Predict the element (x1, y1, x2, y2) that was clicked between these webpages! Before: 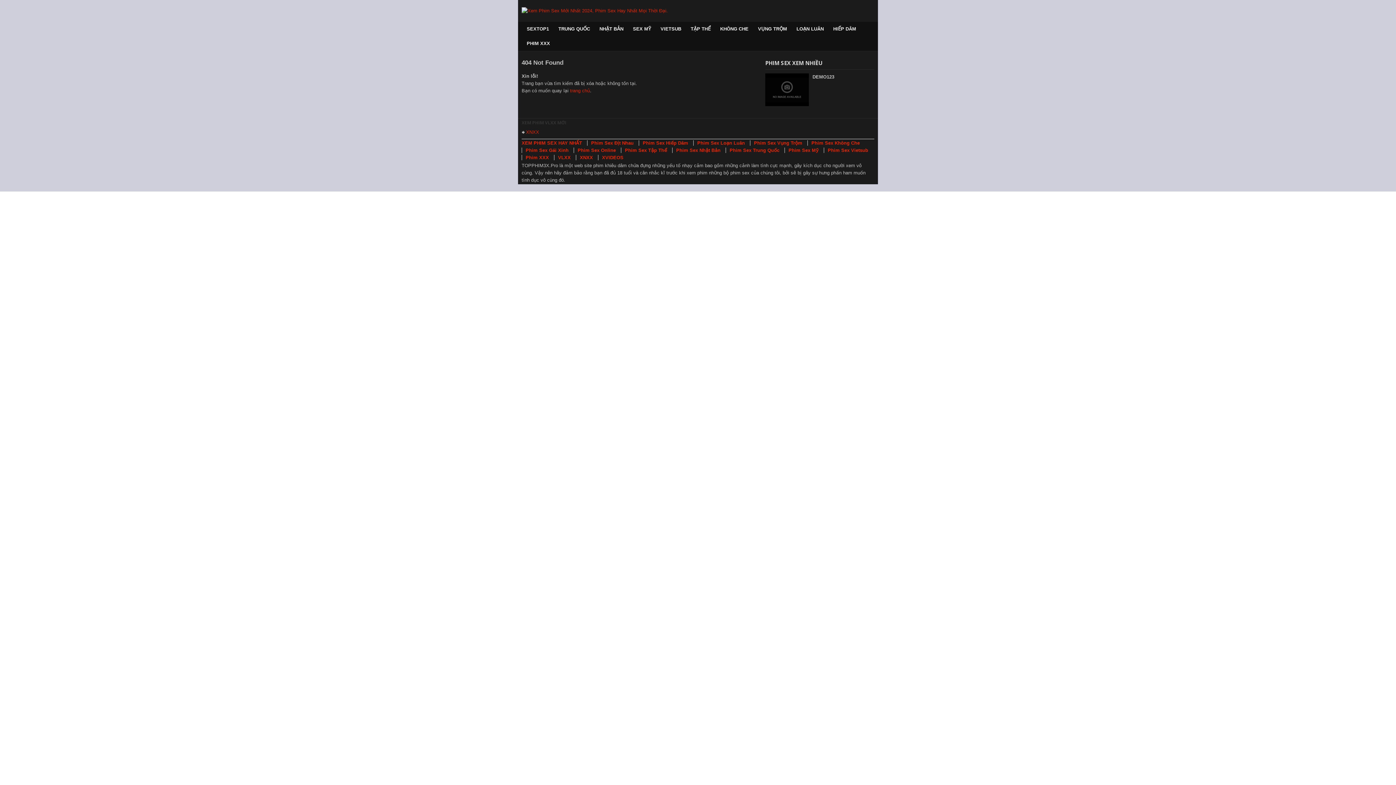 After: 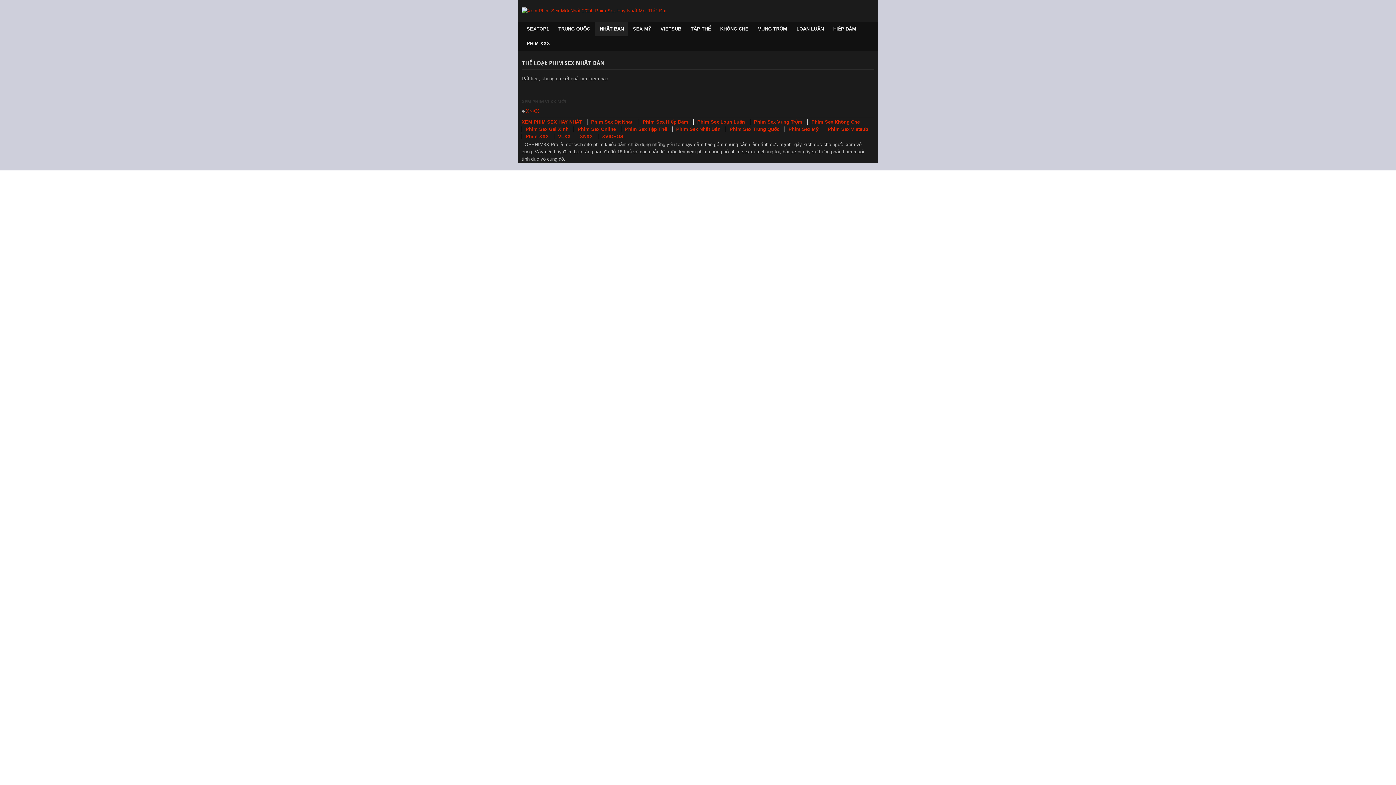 Action: bbox: (594, 21, 628, 36) label: NHẬT BẢN